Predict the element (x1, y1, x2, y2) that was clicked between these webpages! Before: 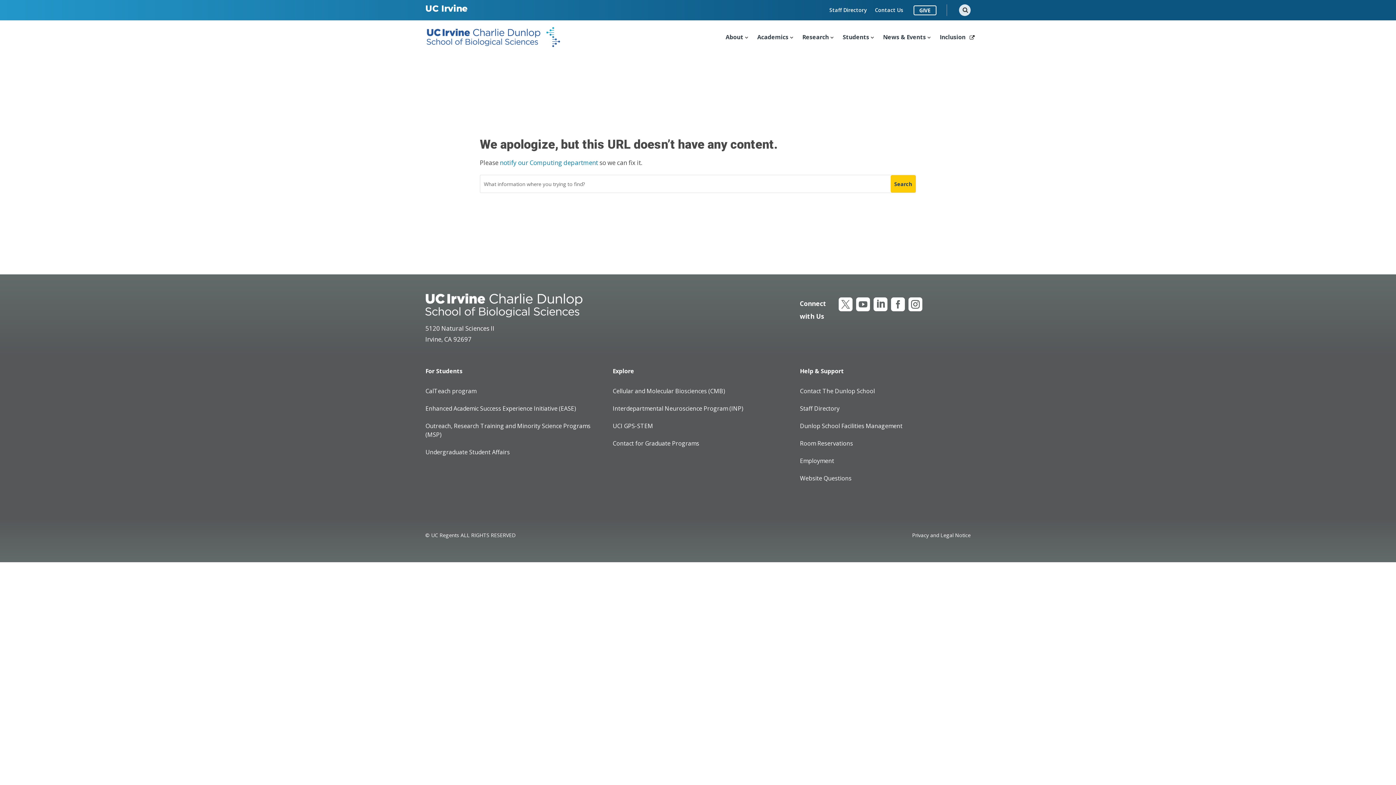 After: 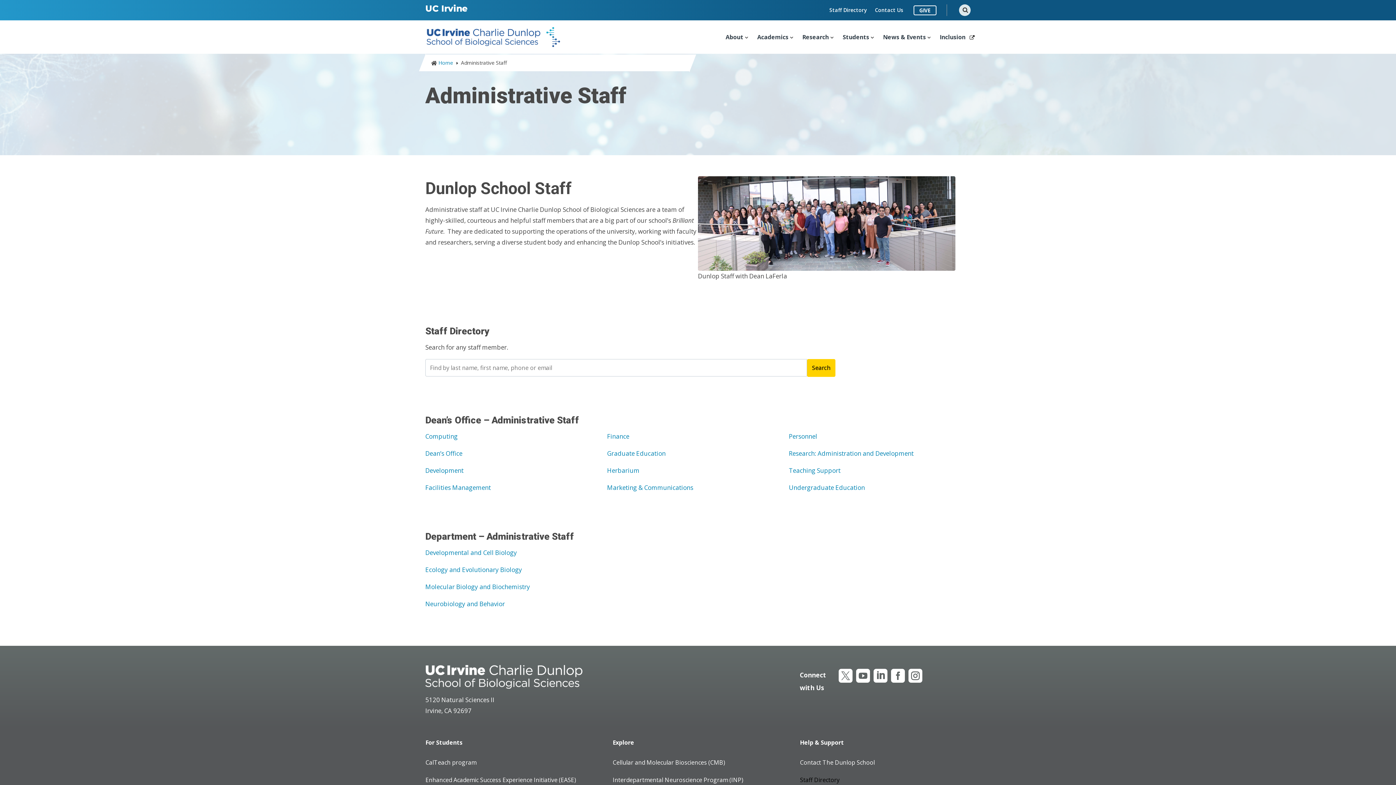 Action: label: Staff Directory bbox: (800, 404, 839, 416)